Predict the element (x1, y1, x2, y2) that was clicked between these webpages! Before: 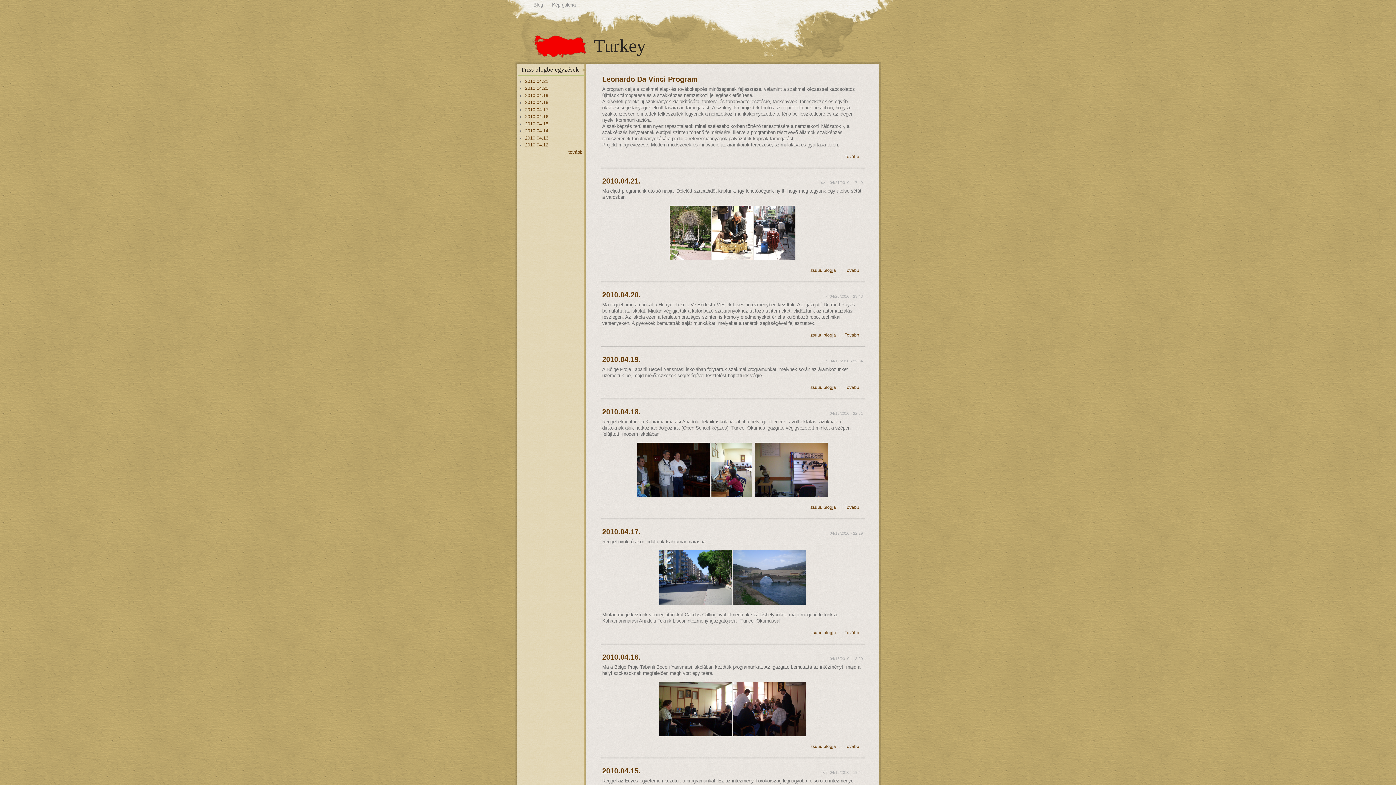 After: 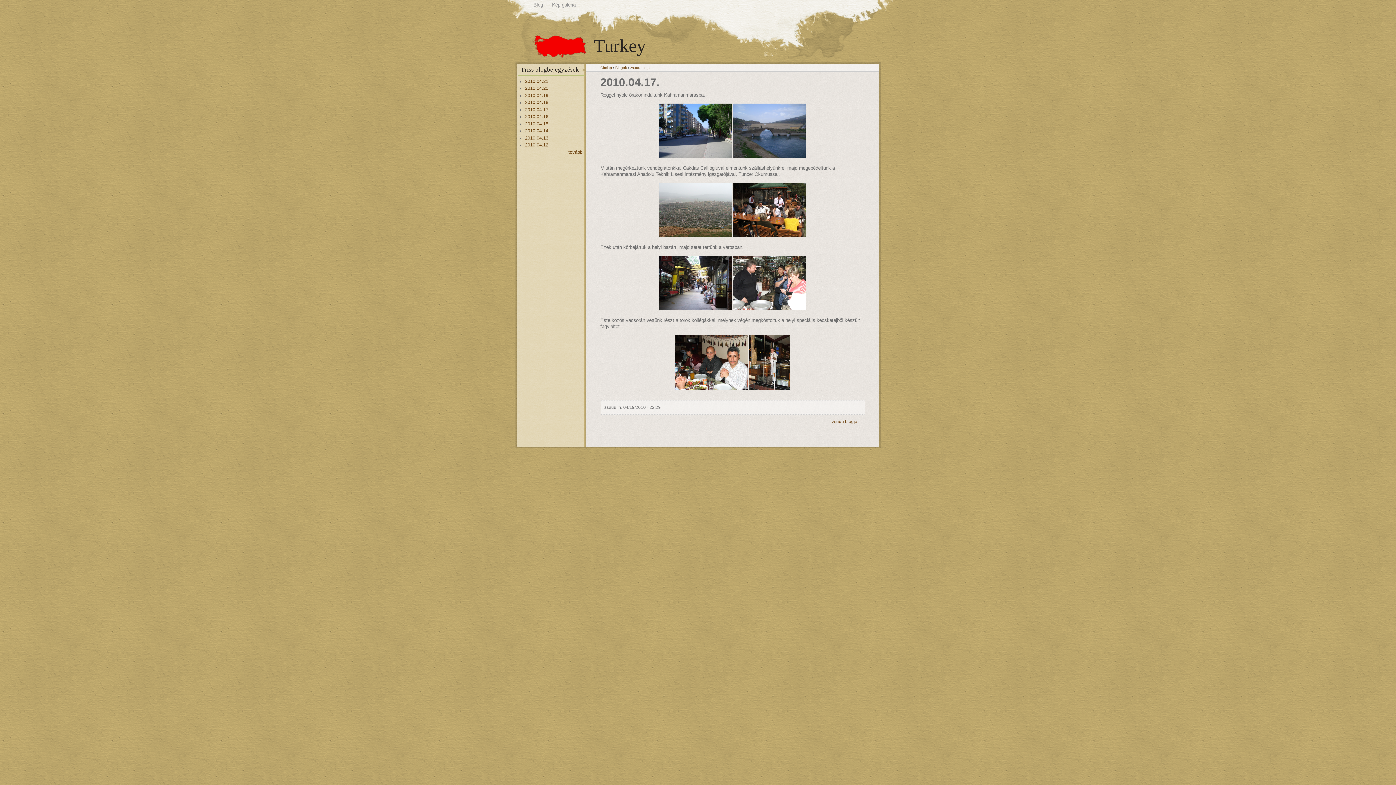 Action: bbox: (844, 630, 859, 635) label: Tovább